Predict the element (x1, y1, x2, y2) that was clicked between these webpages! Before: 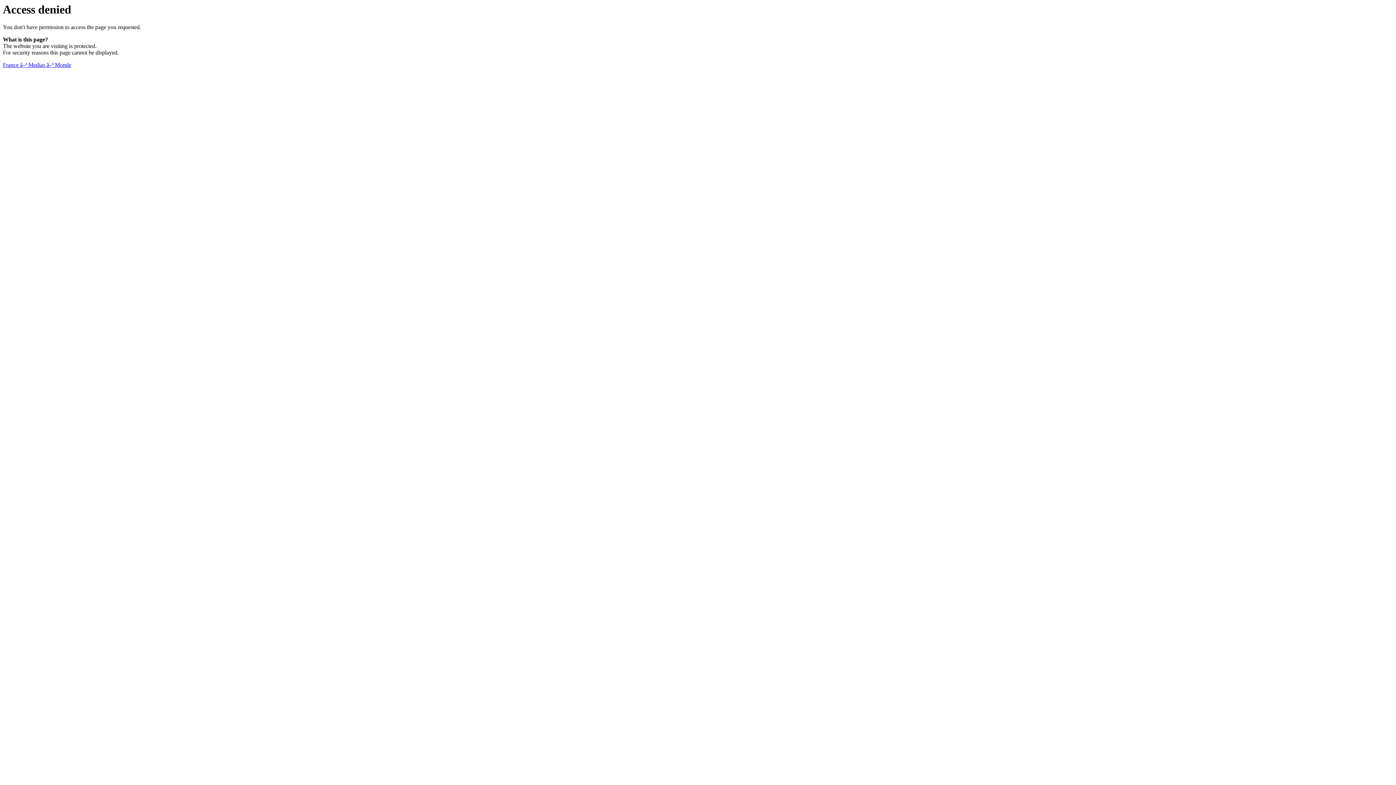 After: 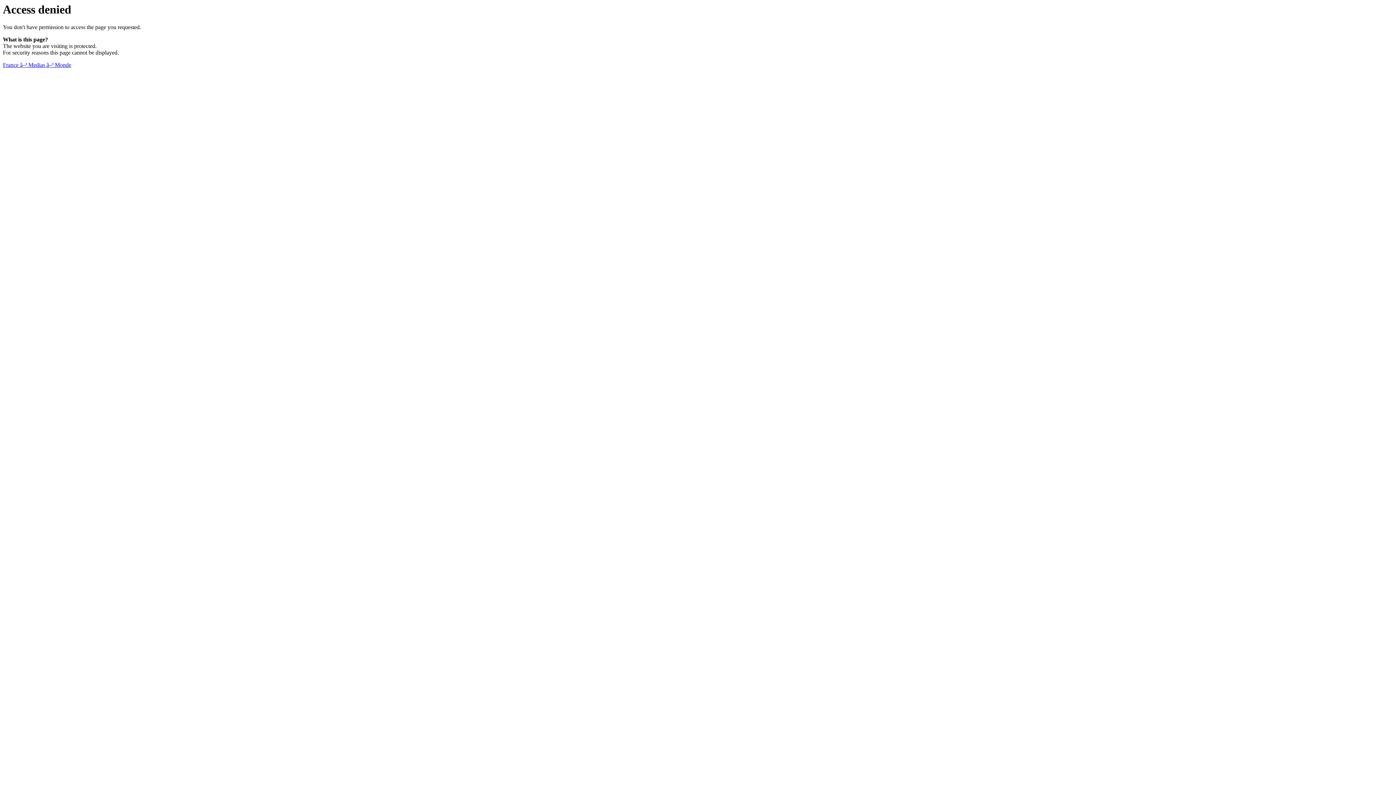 Action: label: France â–ª Medias â–ª Monde bbox: (2, 61, 71, 68)